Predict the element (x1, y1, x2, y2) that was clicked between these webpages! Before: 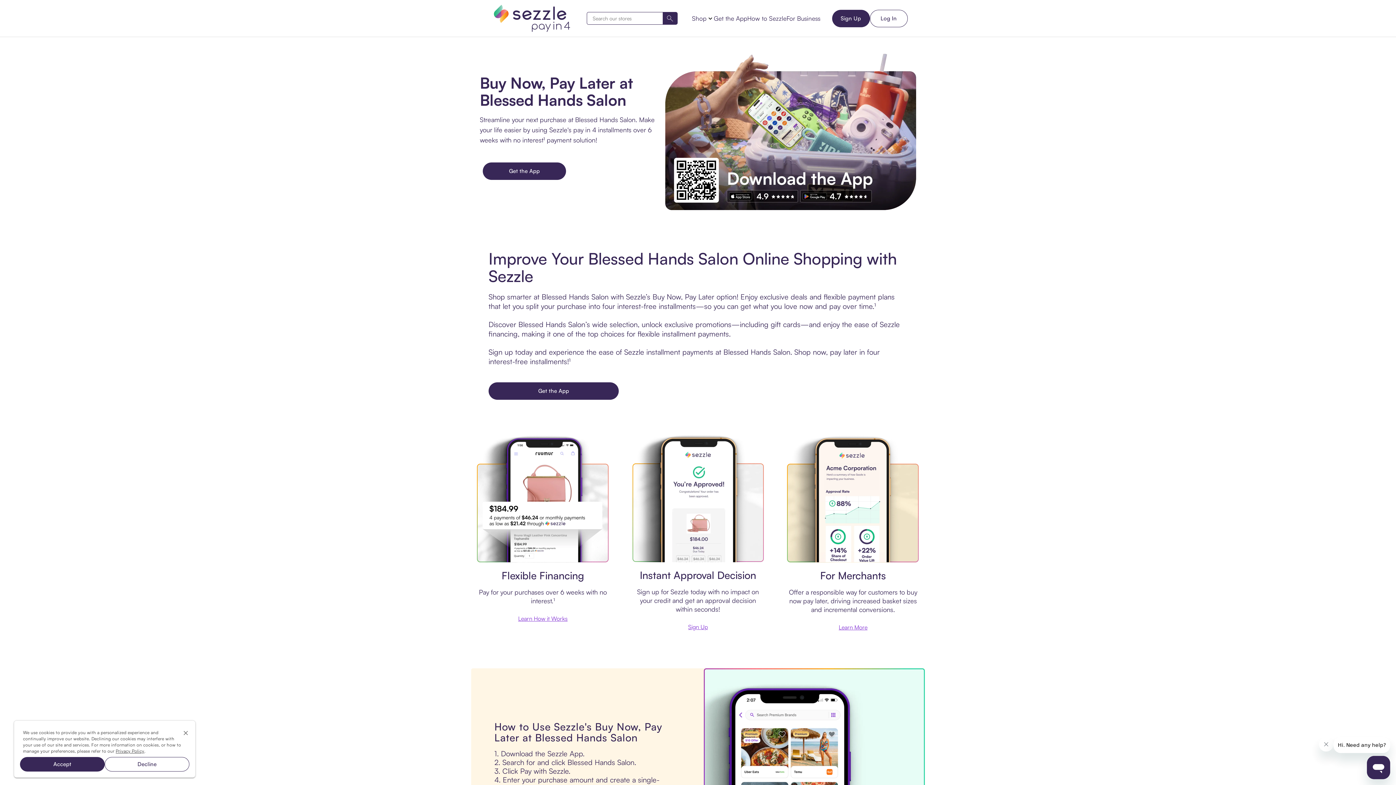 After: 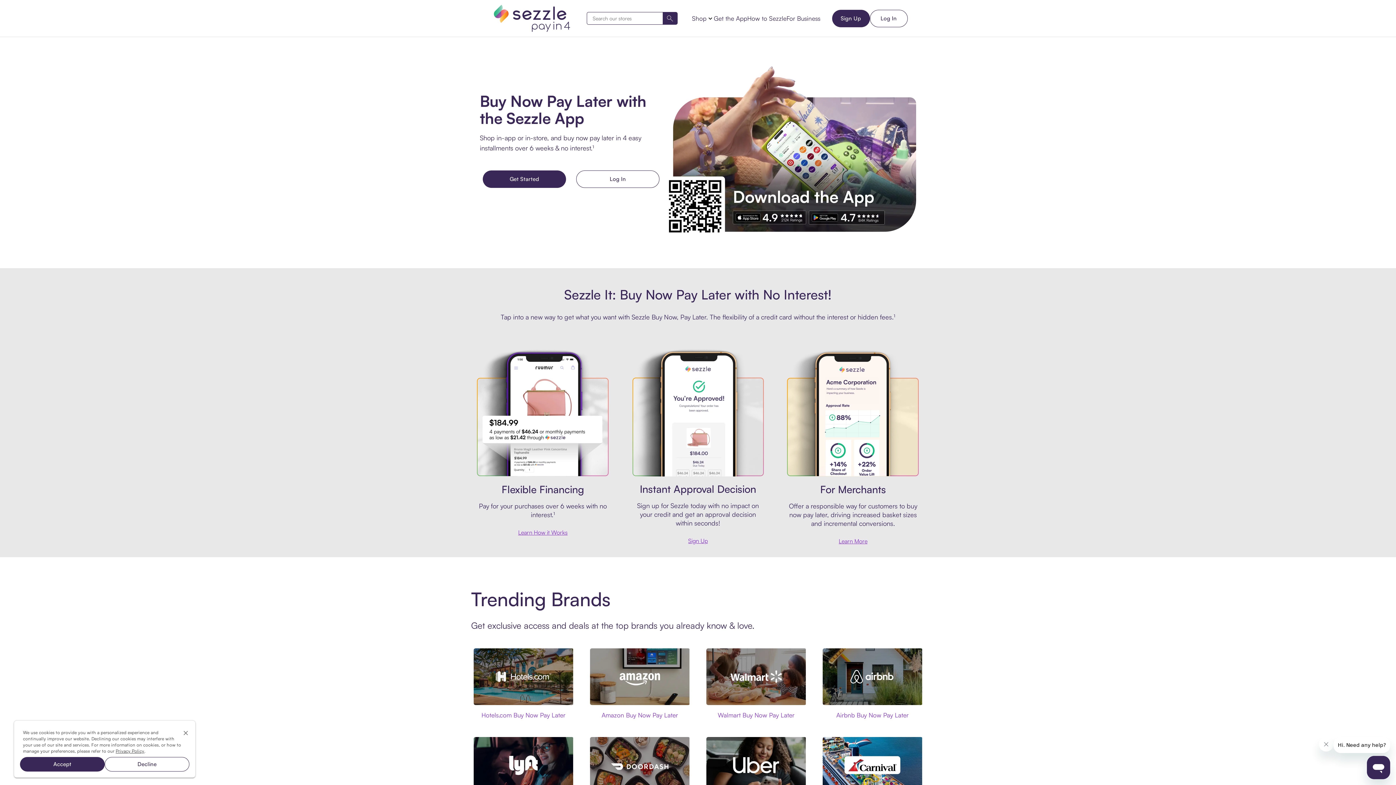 Action: bbox: (488, 4, 575, 32)